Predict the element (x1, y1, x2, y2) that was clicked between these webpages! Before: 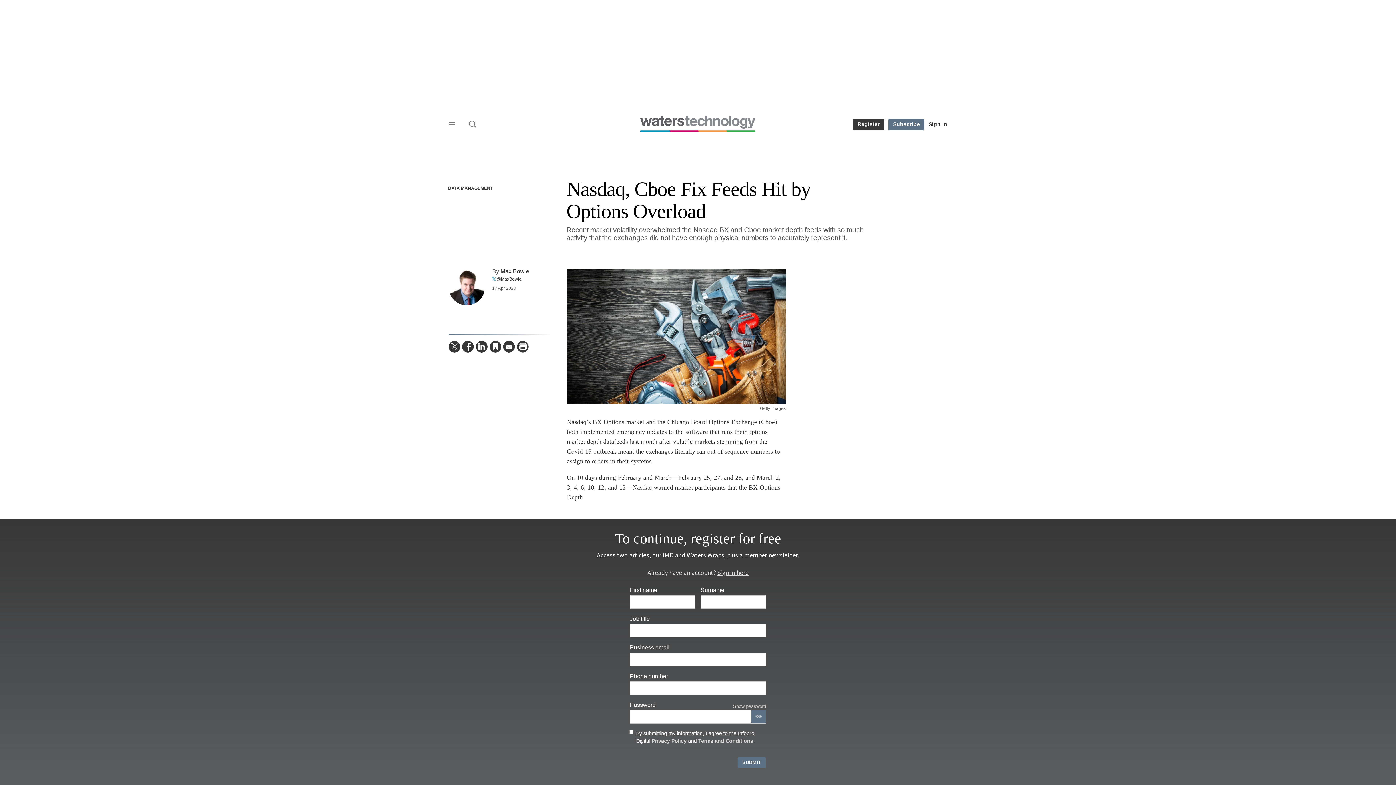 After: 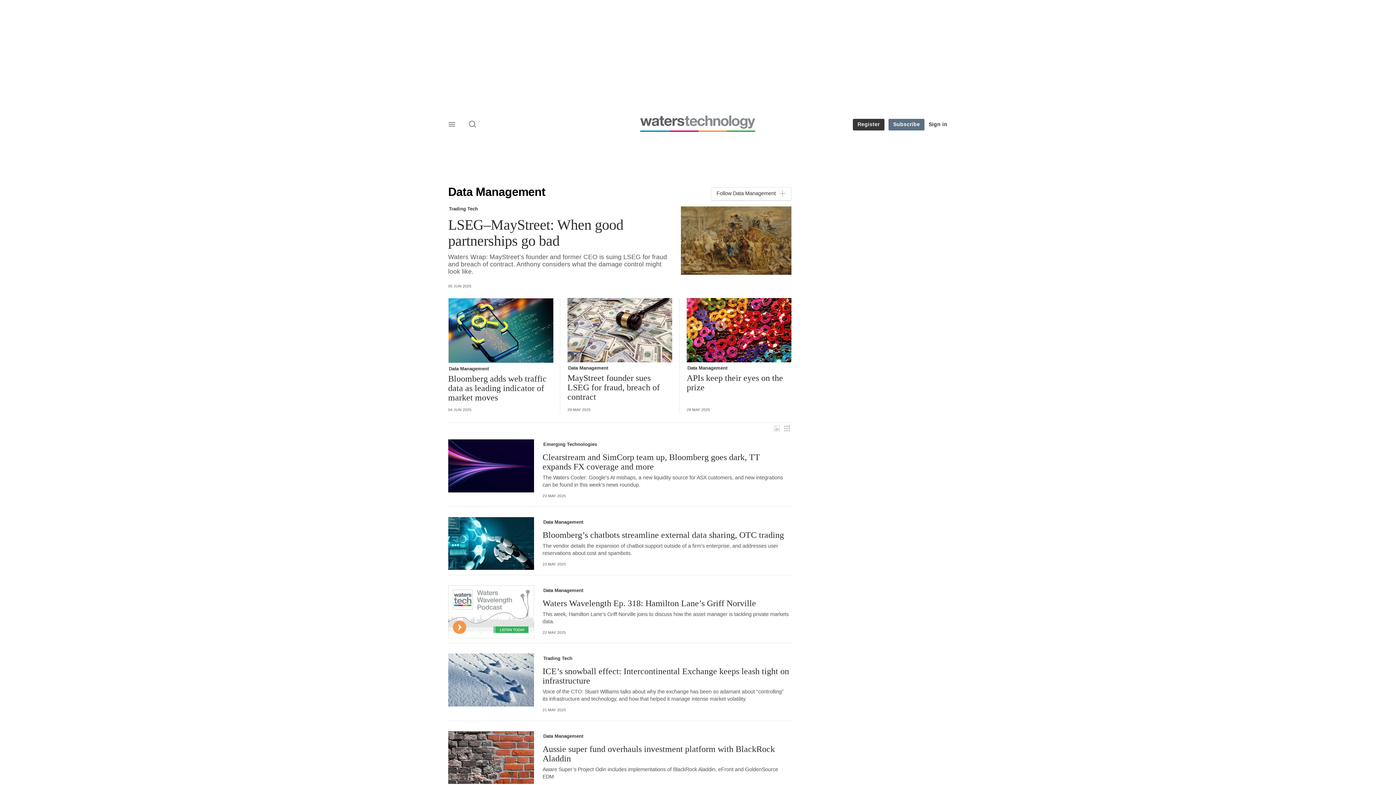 Action: label: DATA MANAGEMENT bbox: (448, 185, 612, 191)